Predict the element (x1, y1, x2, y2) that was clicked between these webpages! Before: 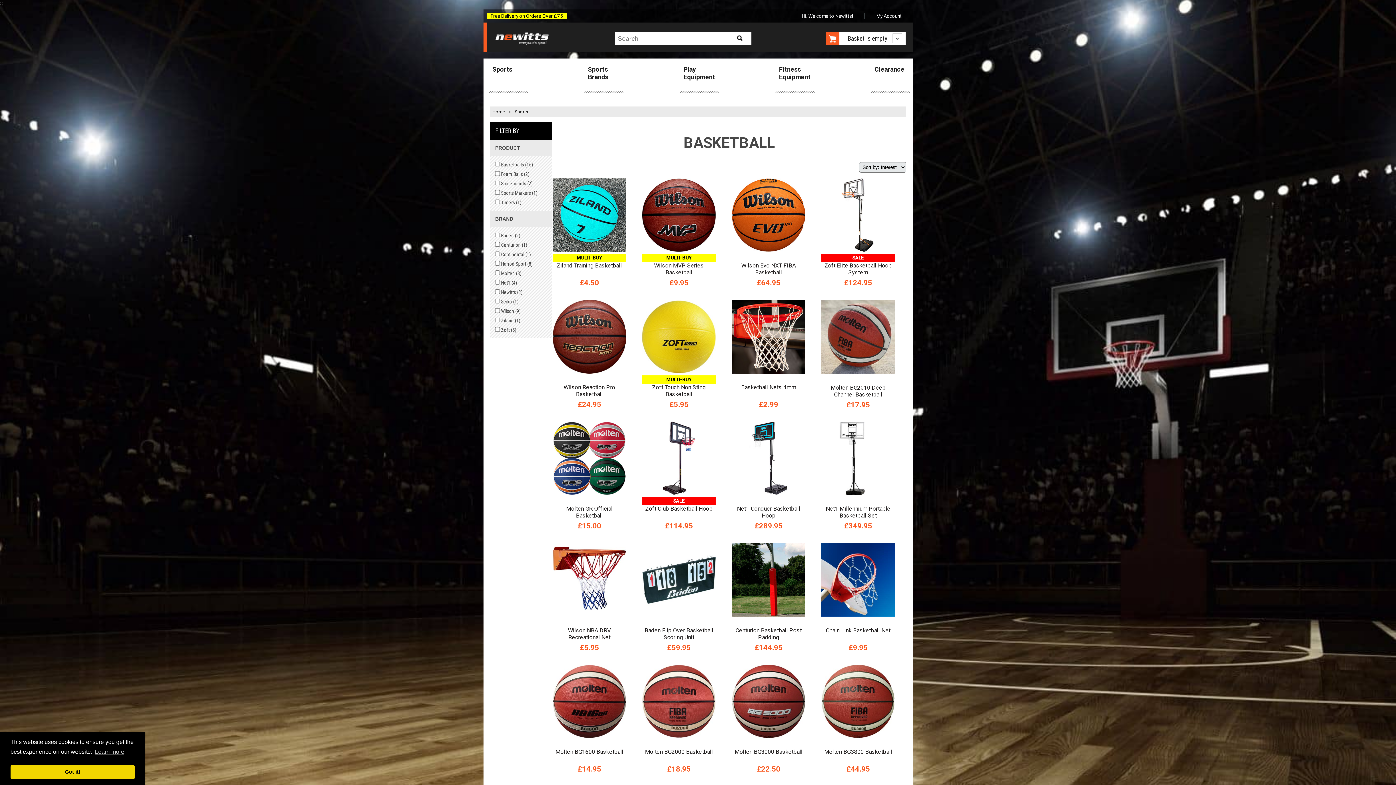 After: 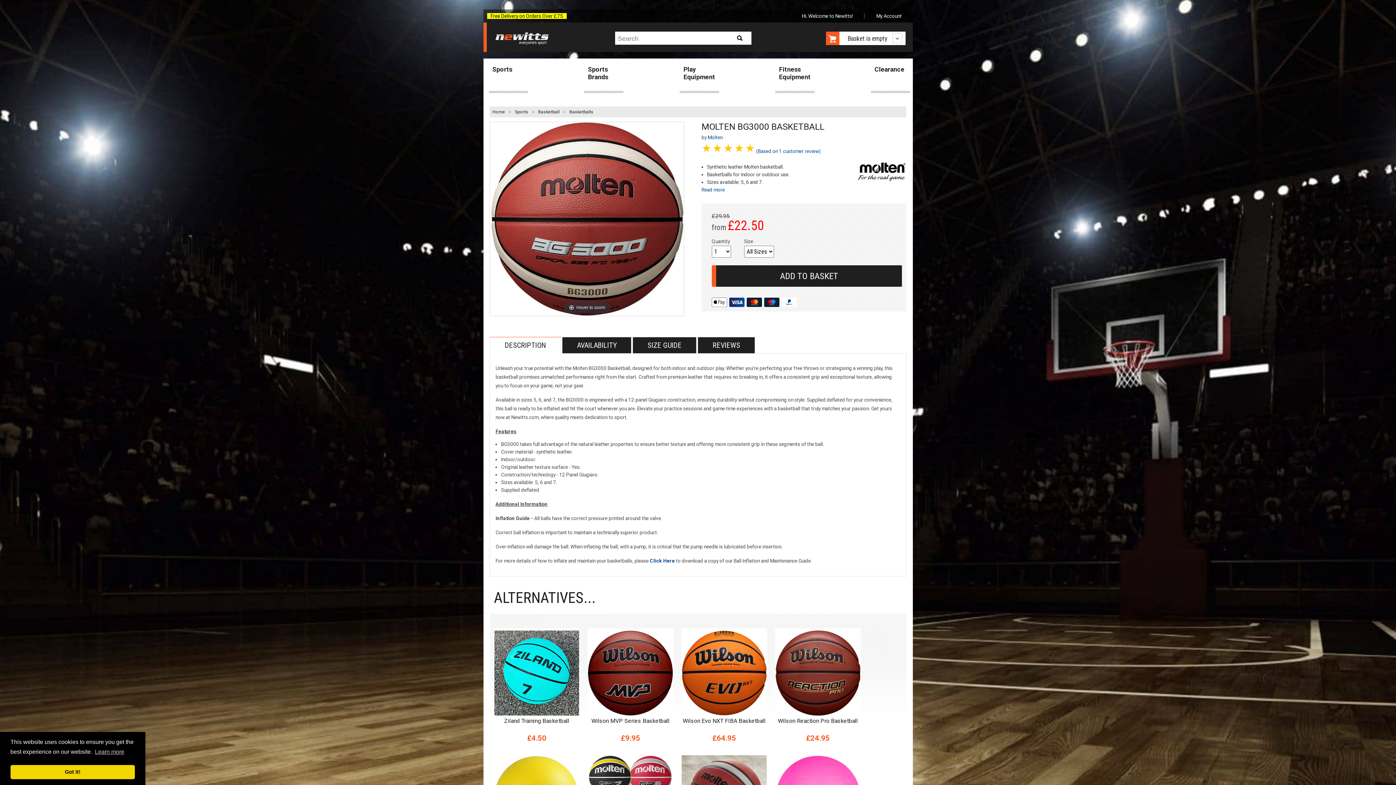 Action: bbox: (731, 662, 805, 782) label:  
Molten BG3000 Basketball
£22.50